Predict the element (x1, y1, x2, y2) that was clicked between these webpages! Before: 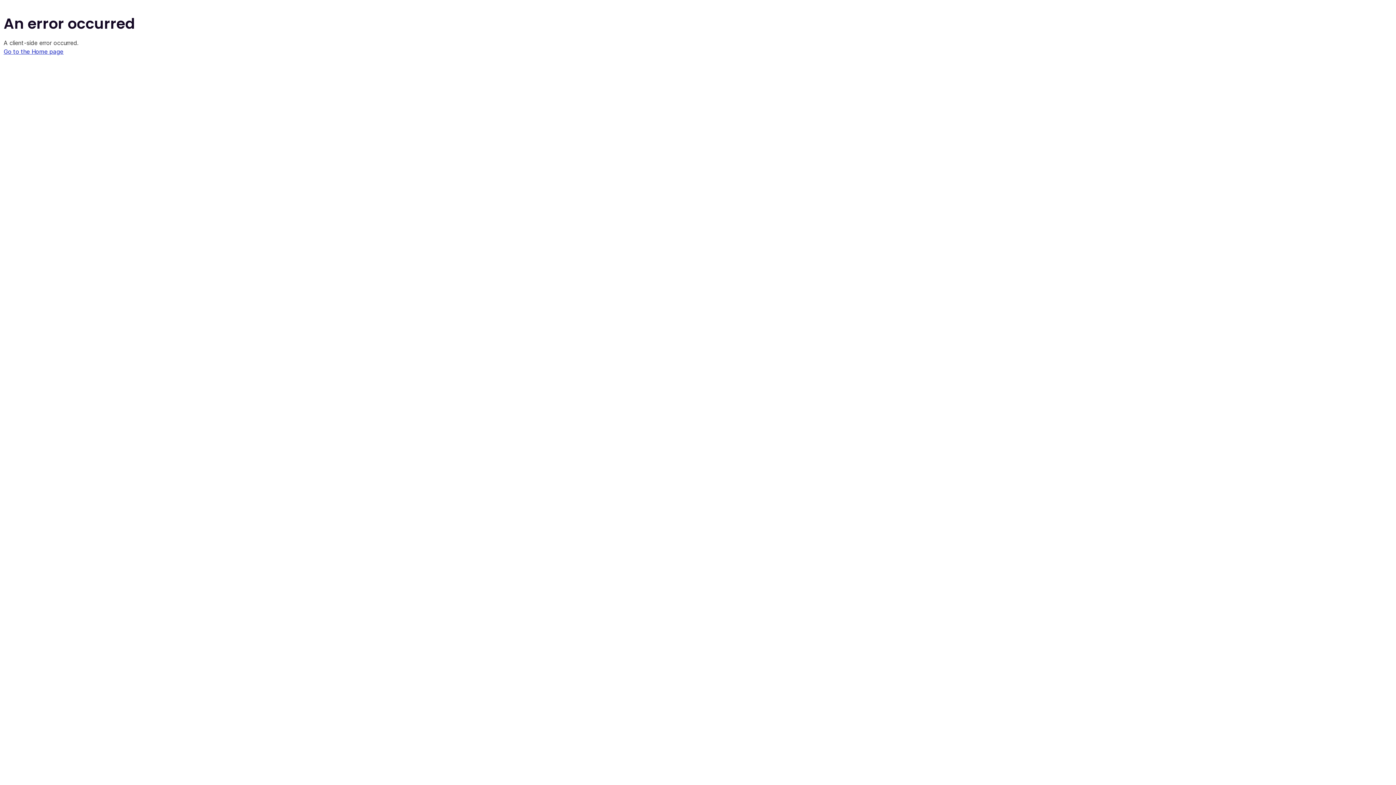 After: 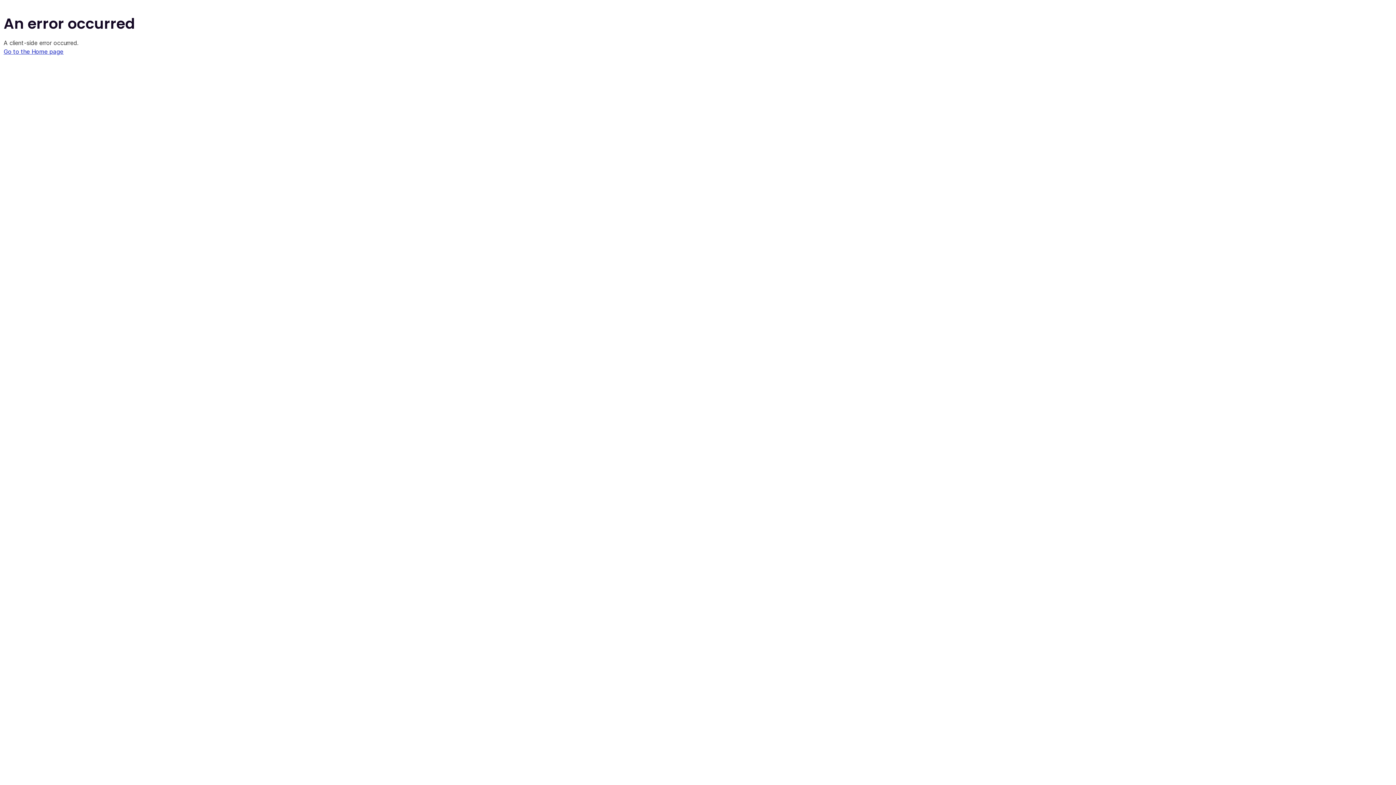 Action: bbox: (3, 48, 63, 55) label: Go to the Home page